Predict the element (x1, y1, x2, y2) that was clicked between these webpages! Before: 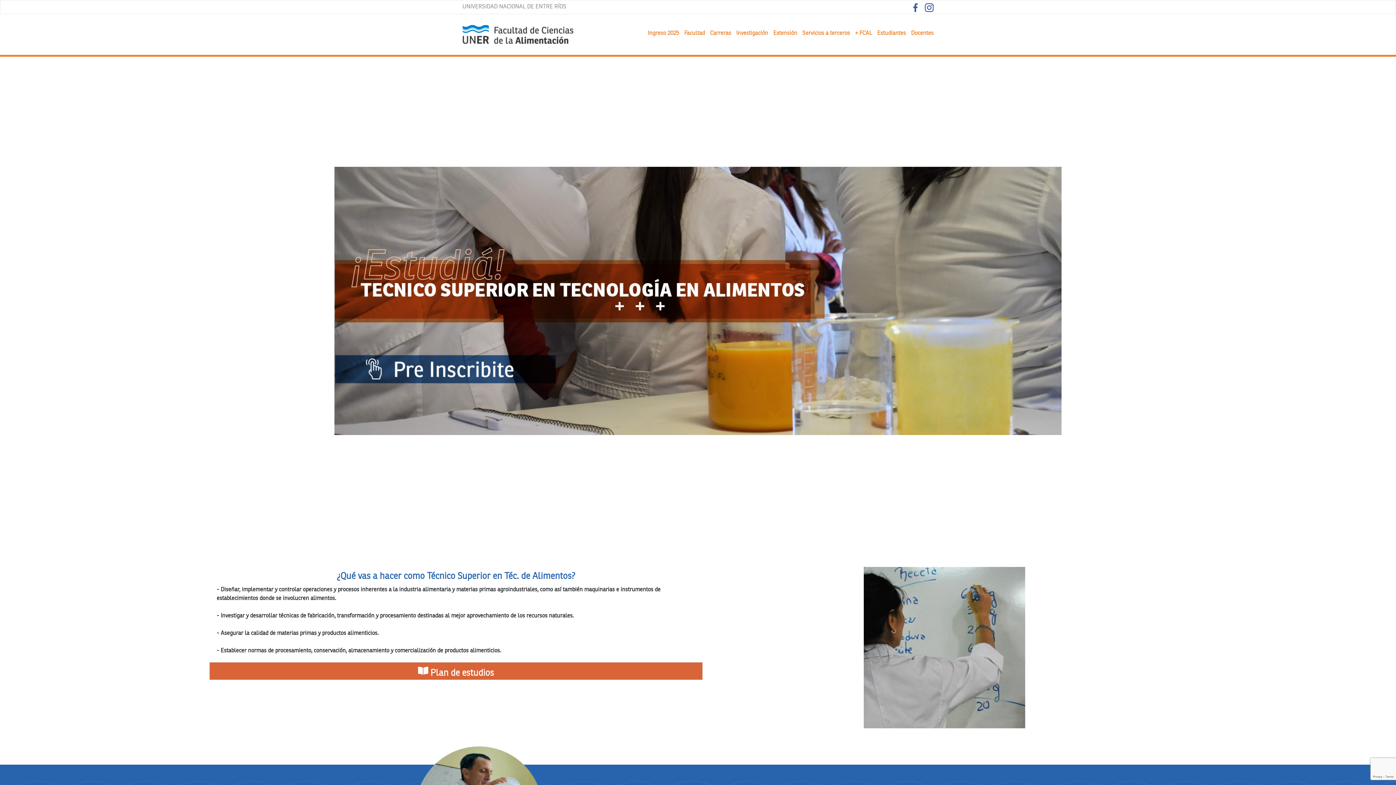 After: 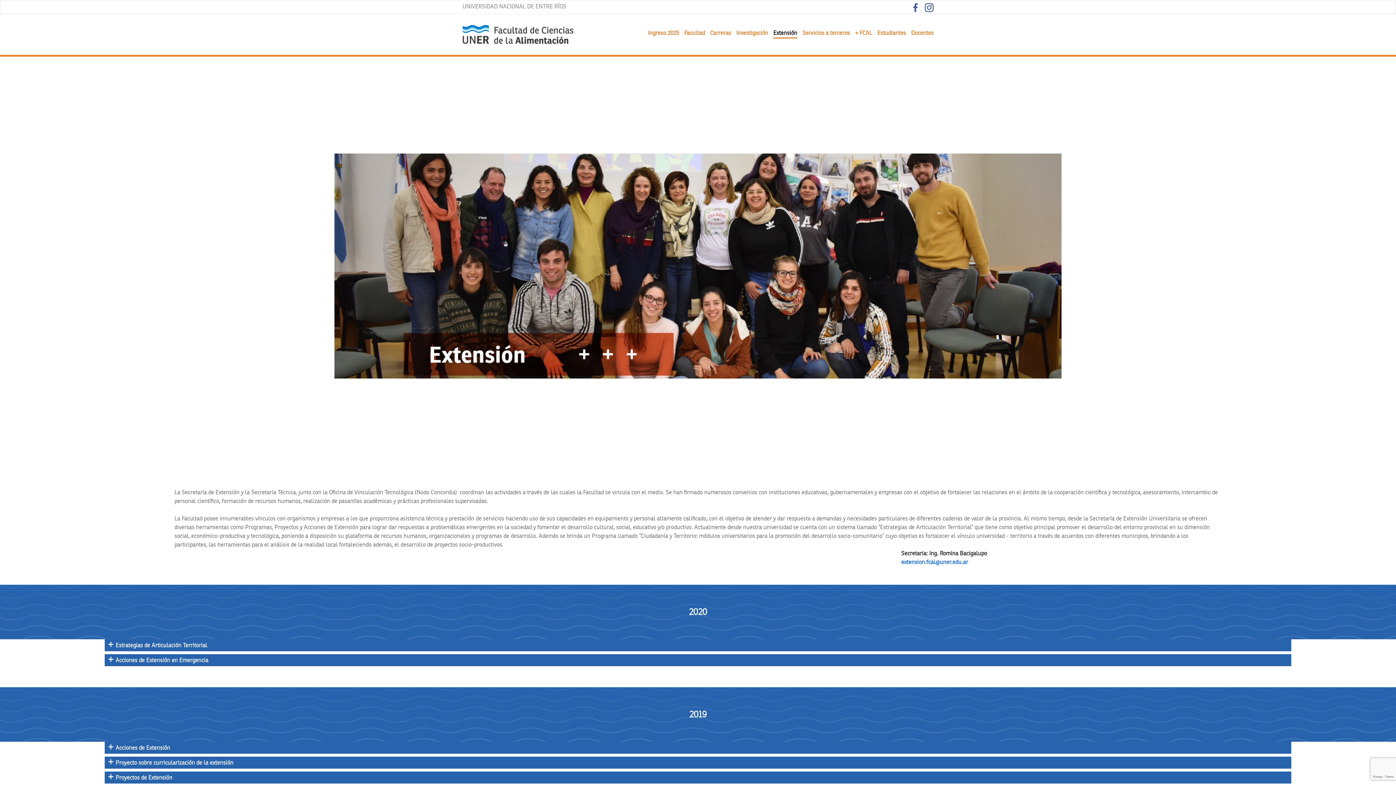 Action: bbox: (773, 28, 797, 37) label: Extensión